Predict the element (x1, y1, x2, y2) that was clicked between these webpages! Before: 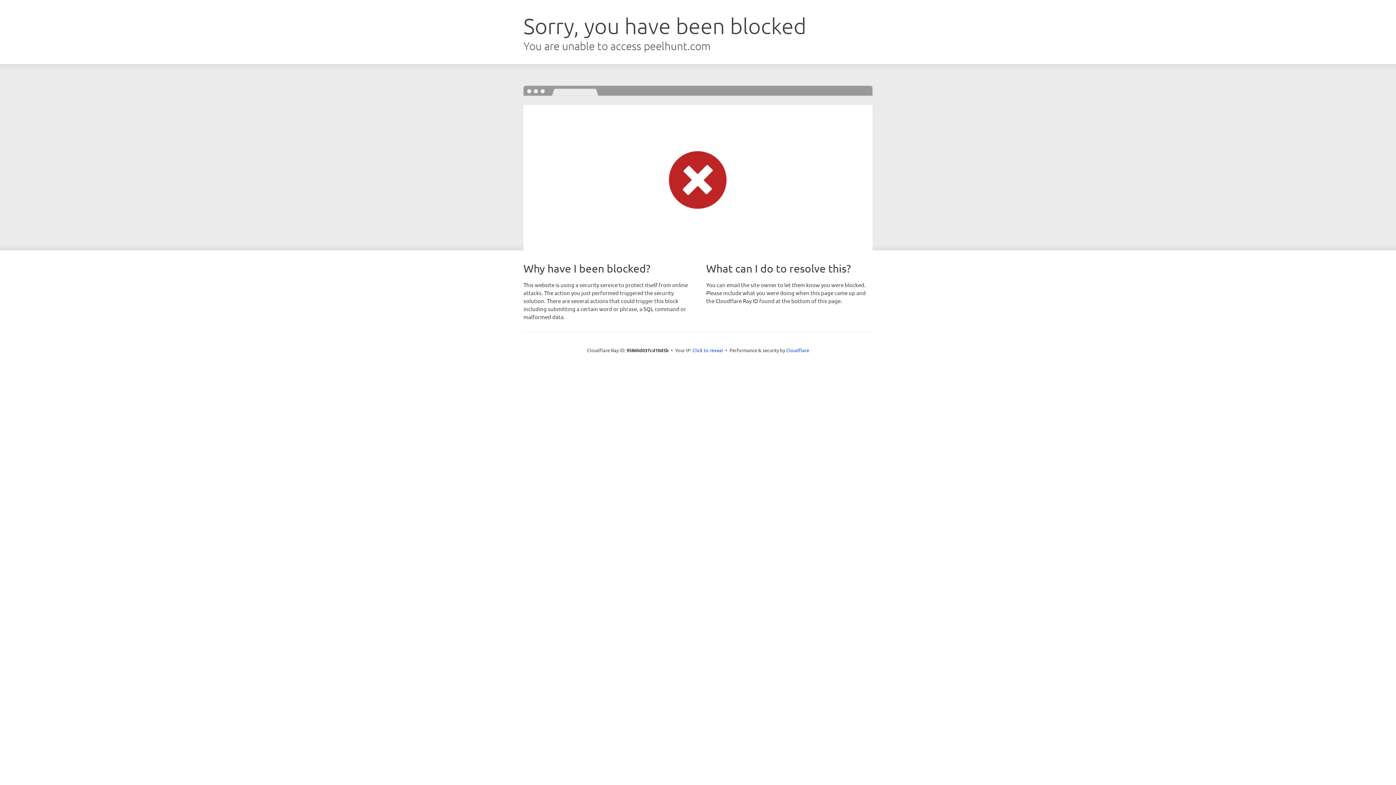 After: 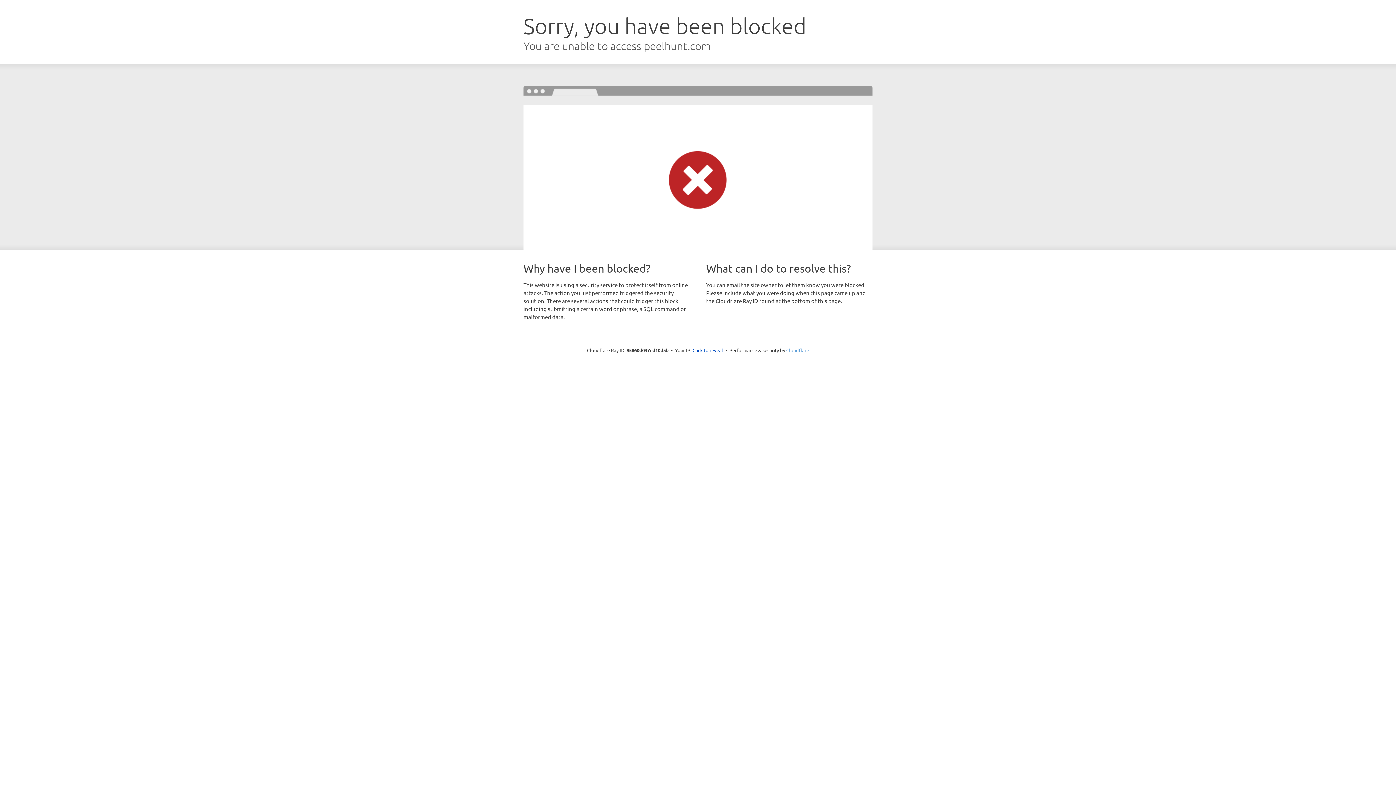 Action: bbox: (786, 347, 809, 353) label: Cloudflare